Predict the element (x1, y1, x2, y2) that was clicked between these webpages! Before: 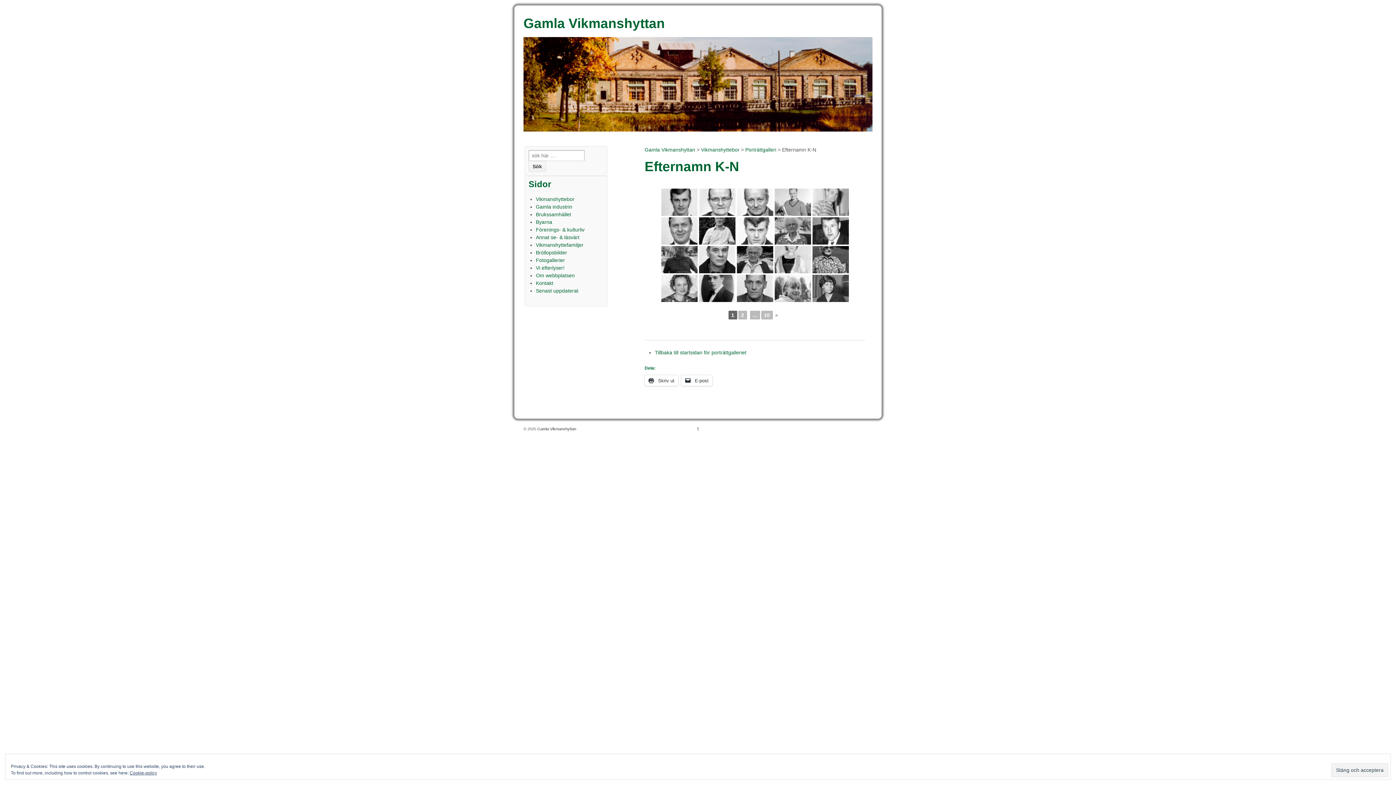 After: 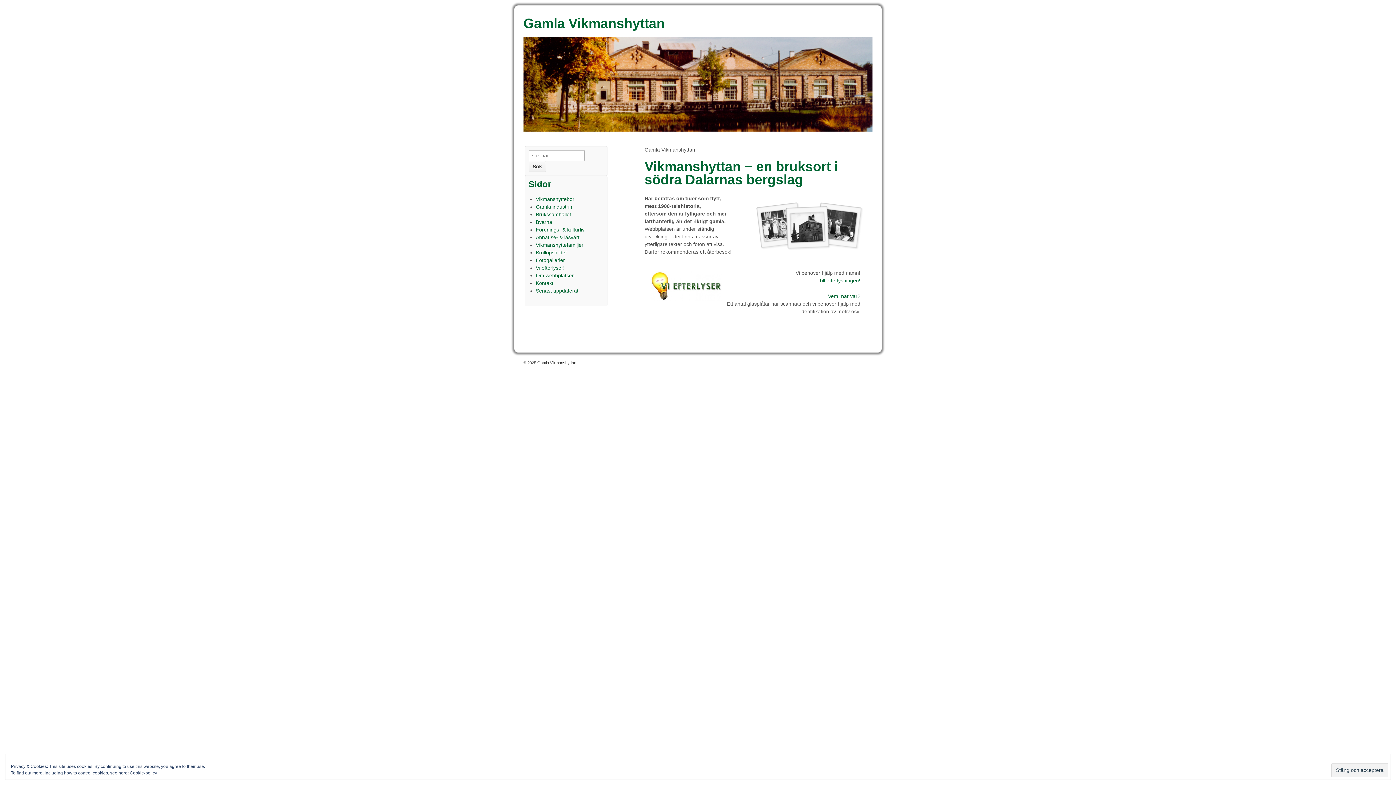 Action: label: Gamla Vikmanshyttan bbox: (523, 17, 872, 30)